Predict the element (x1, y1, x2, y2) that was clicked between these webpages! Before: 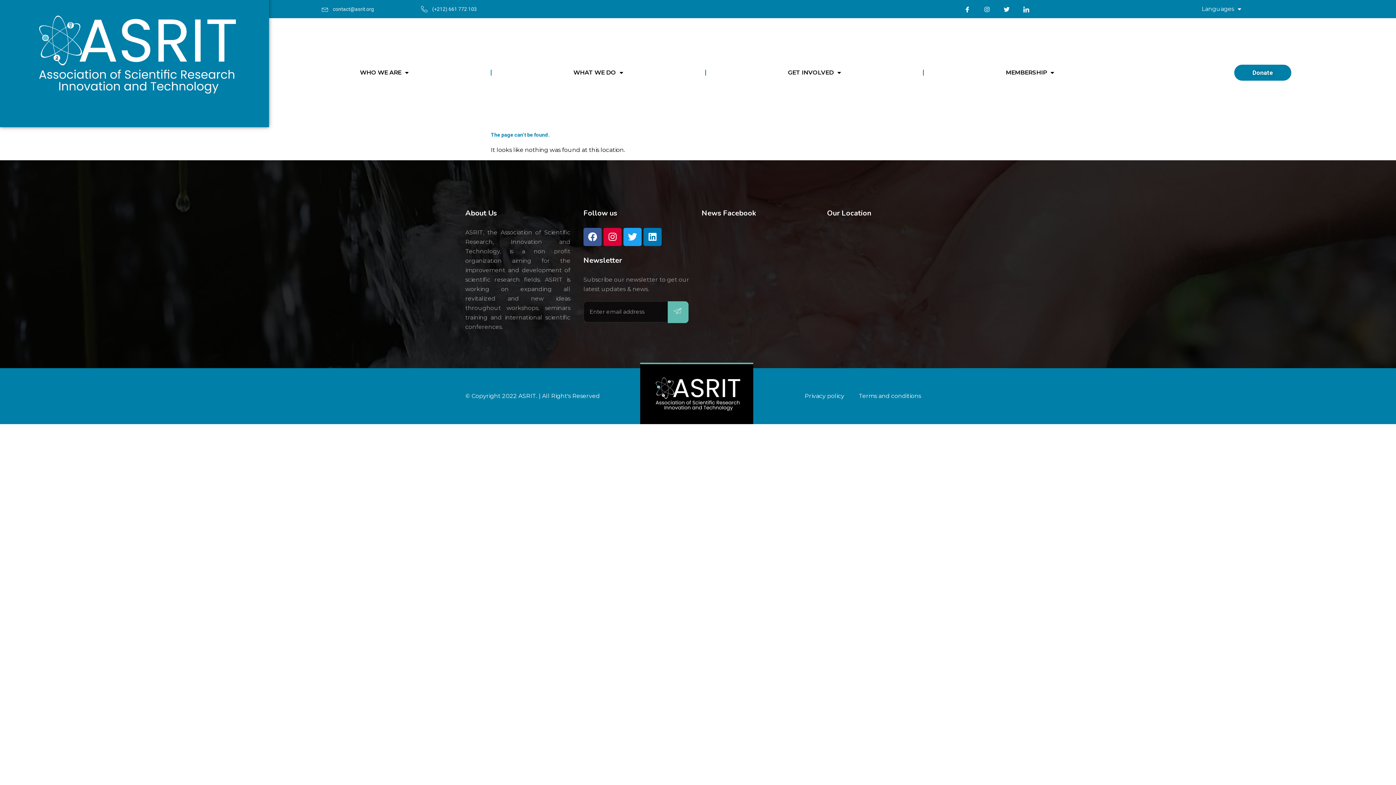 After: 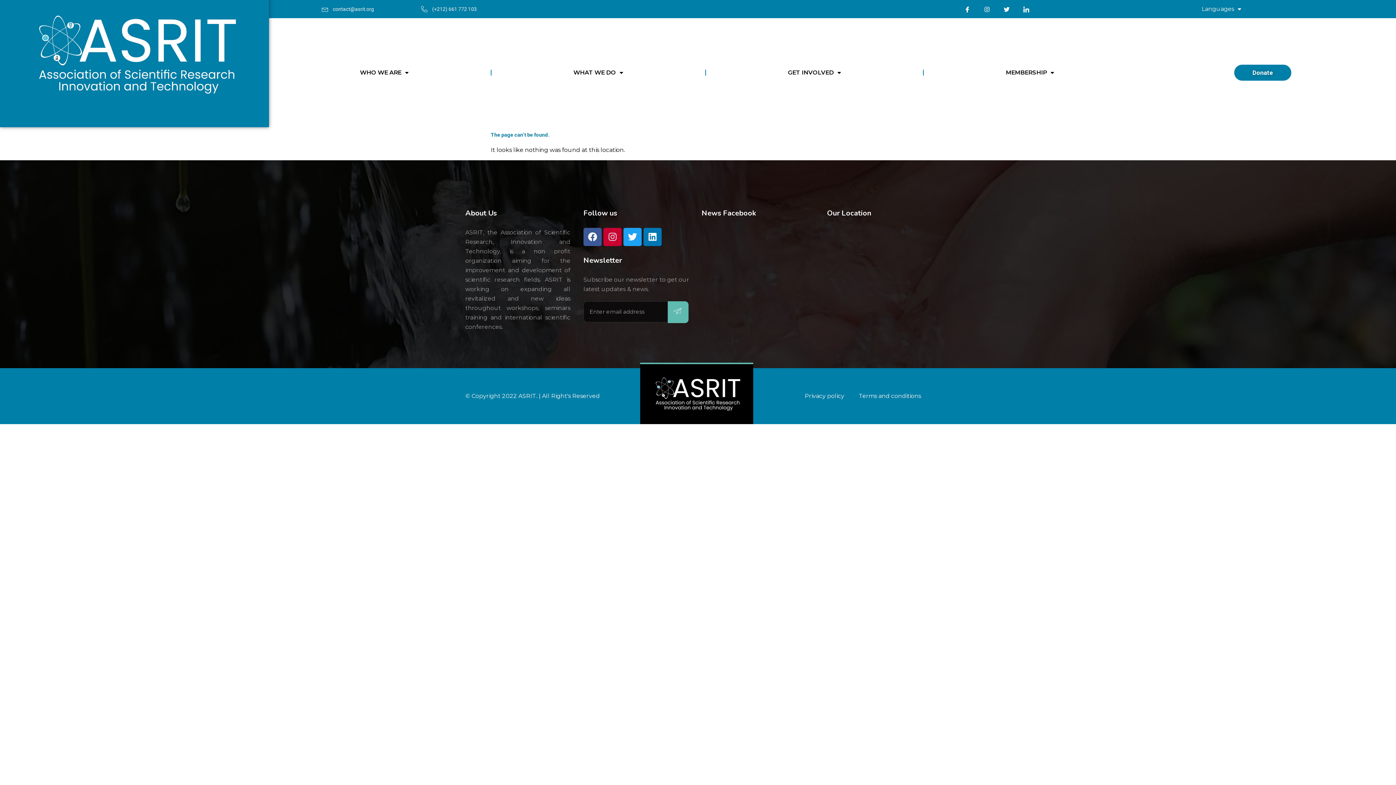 Action: label: Instagram bbox: (603, 227, 621, 246)